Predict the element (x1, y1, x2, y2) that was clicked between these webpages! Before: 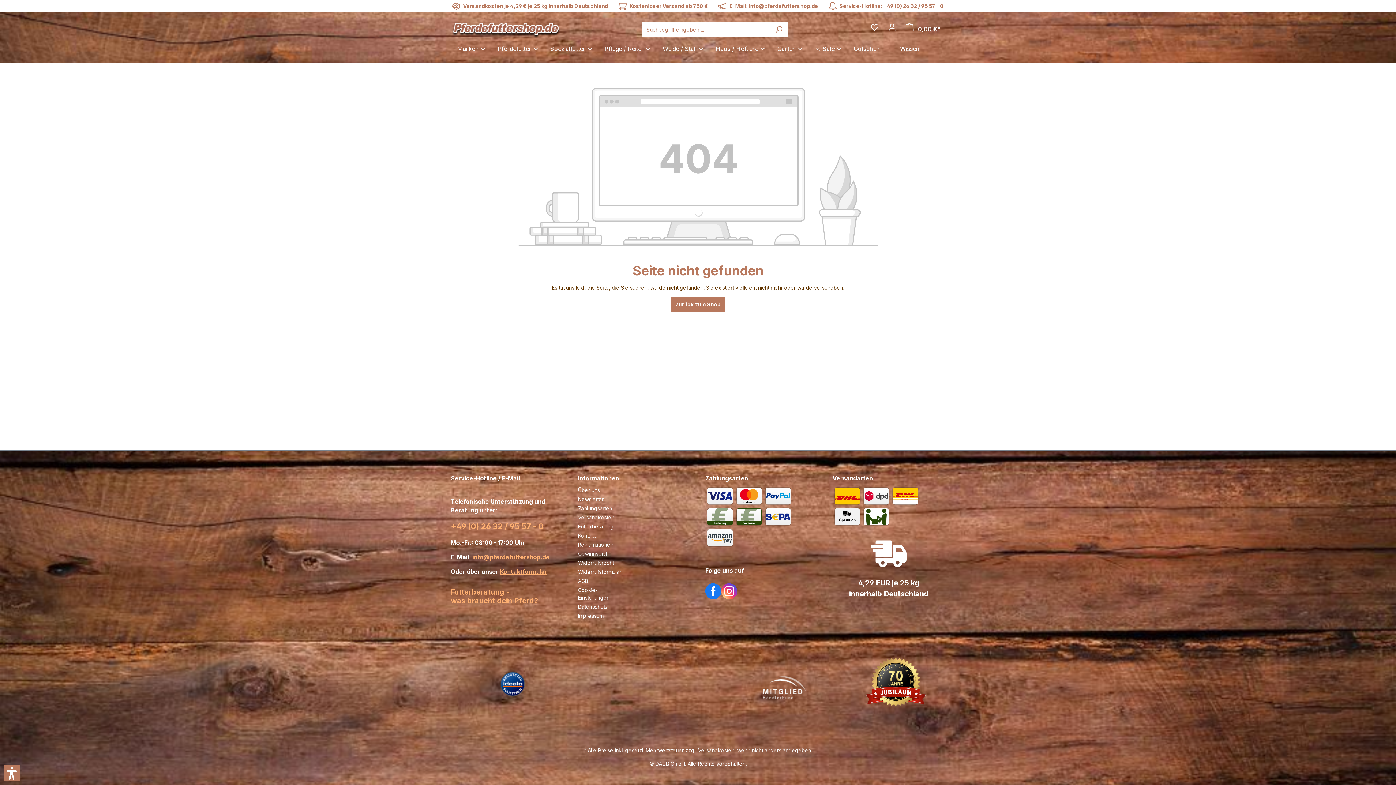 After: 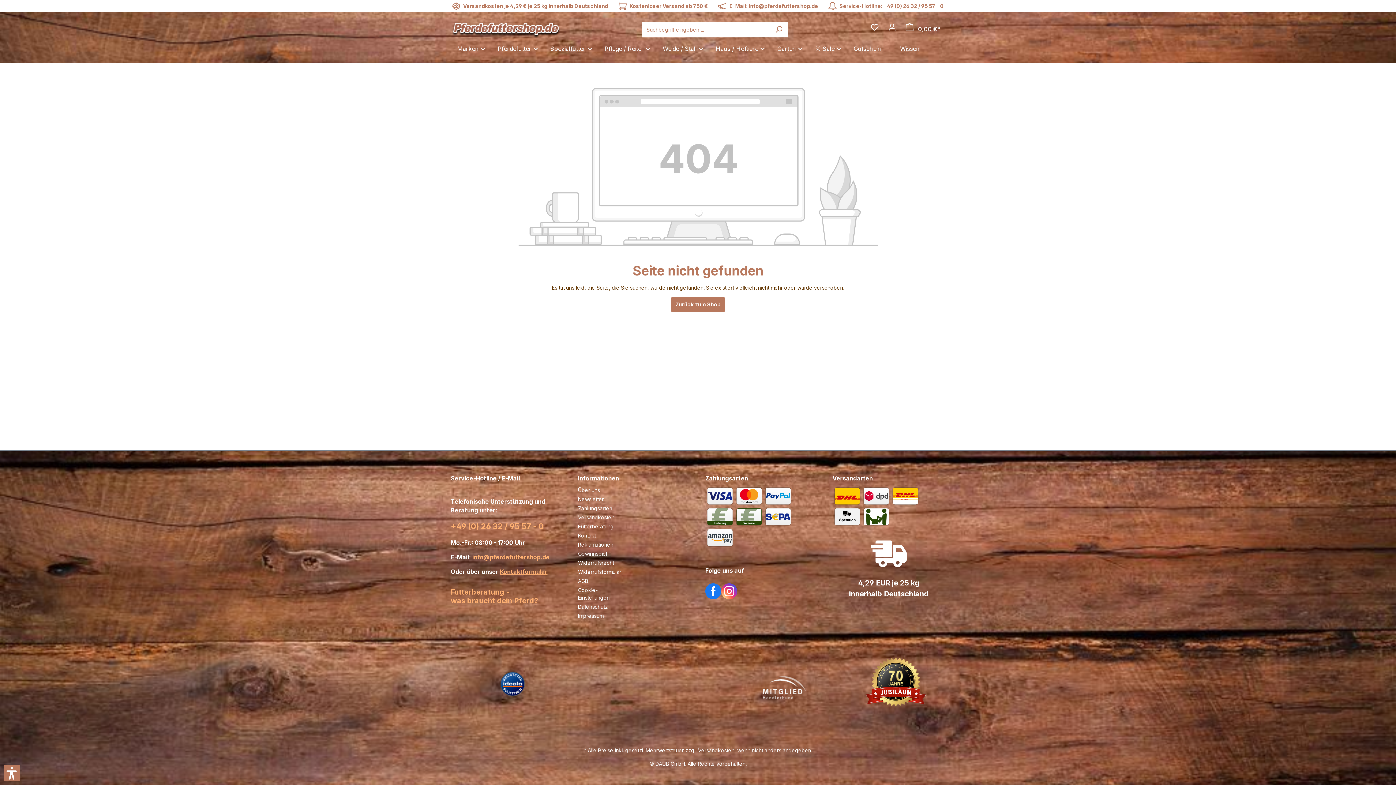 Action: bbox: (721, 583, 737, 599)